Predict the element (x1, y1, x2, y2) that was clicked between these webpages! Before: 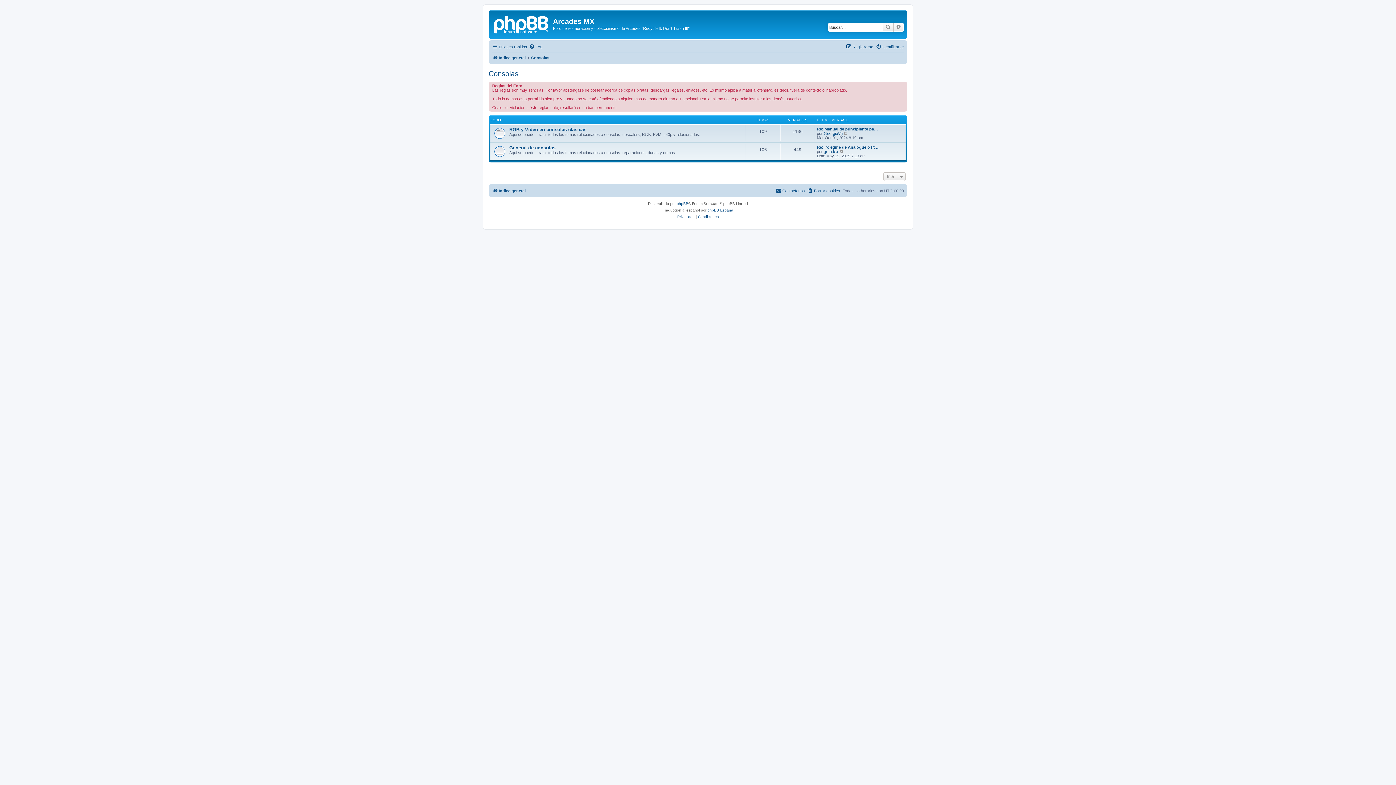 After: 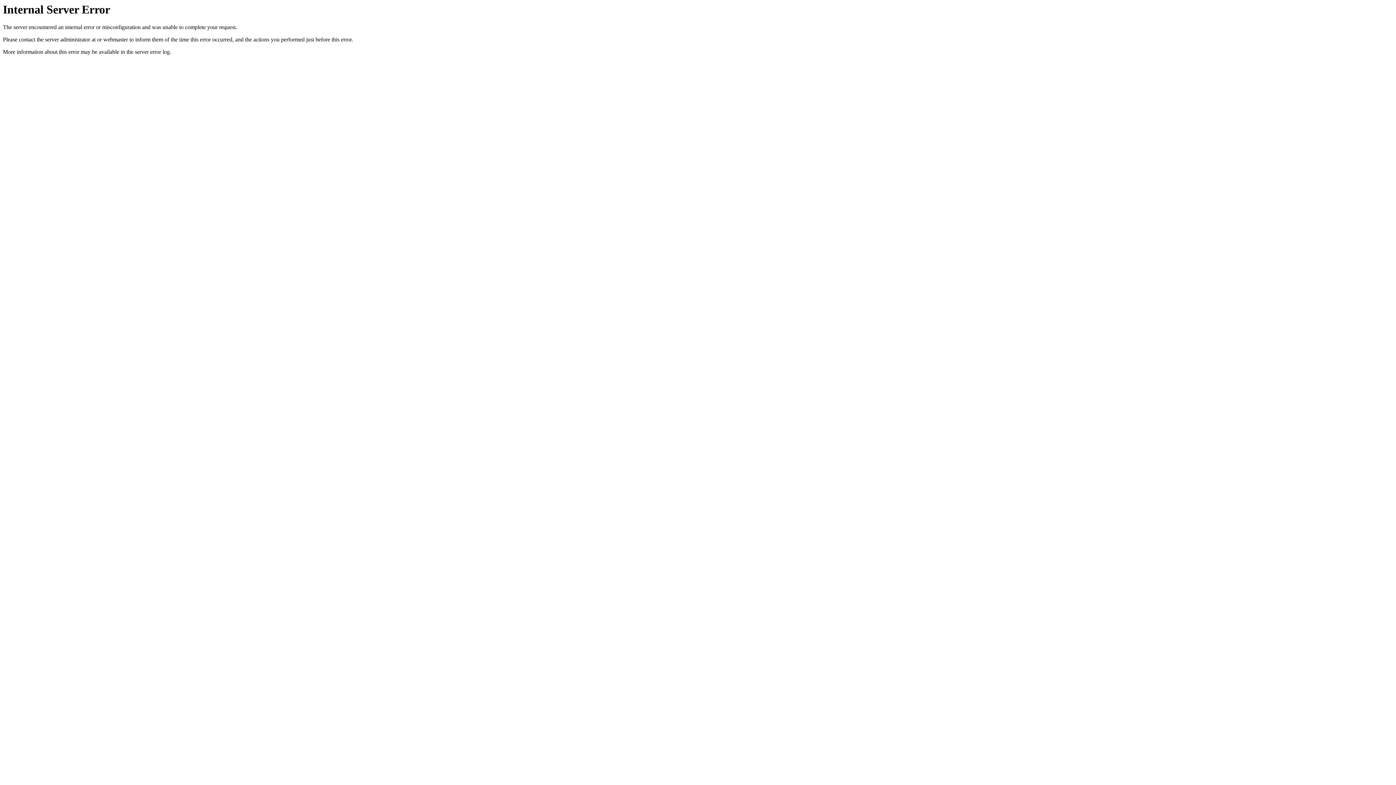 Action: label: Consolas bbox: (488, 69, 518, 78)